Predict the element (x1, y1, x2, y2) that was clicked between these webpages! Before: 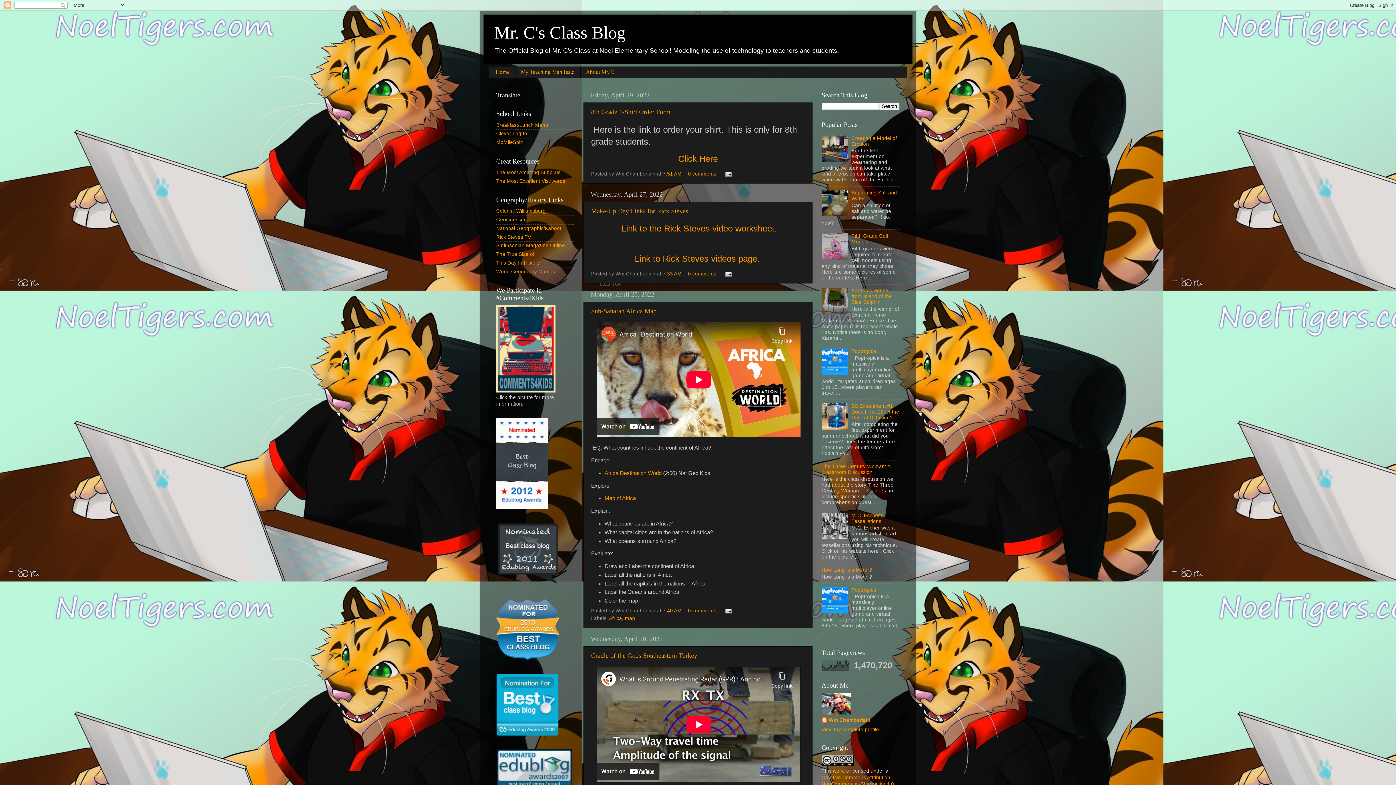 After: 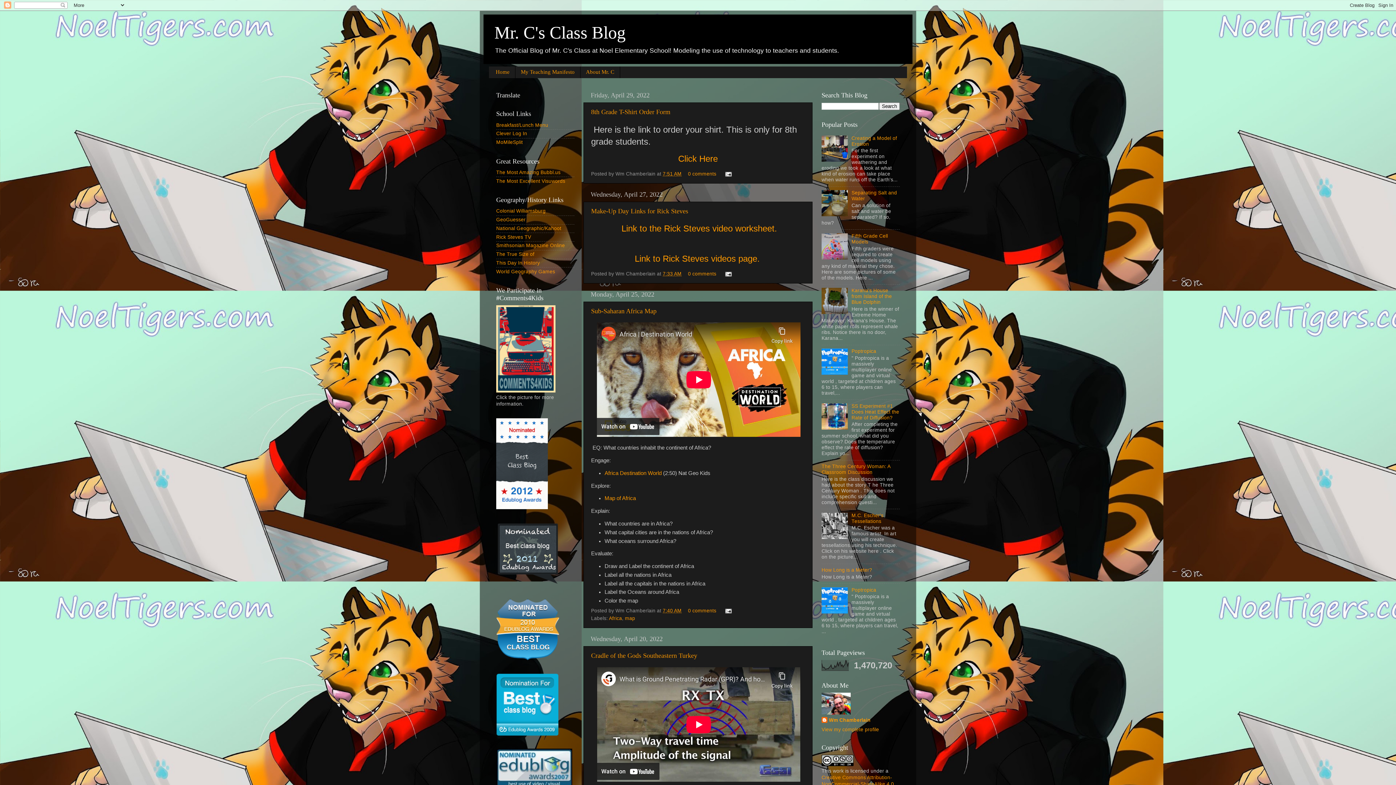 Action: bbox: (821, 370, 849, 375)